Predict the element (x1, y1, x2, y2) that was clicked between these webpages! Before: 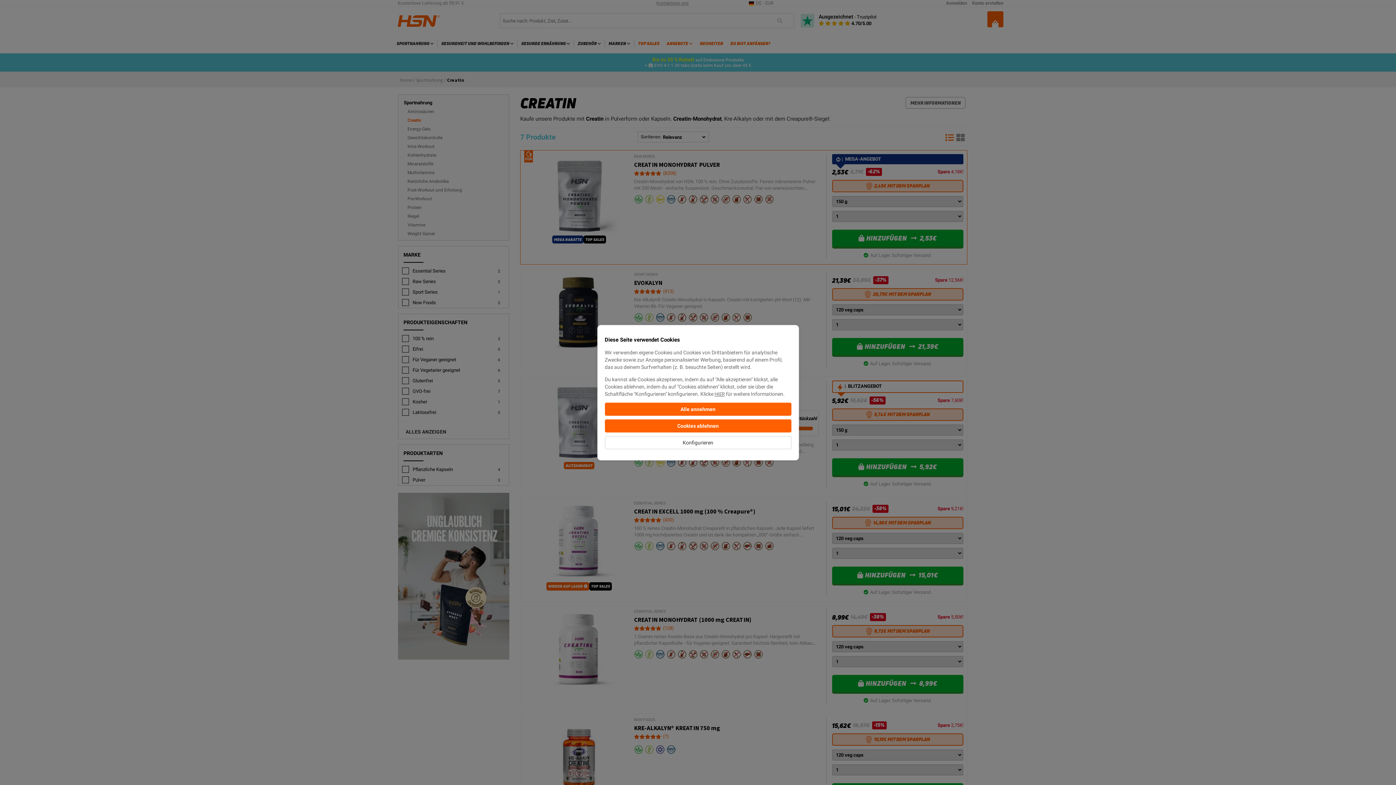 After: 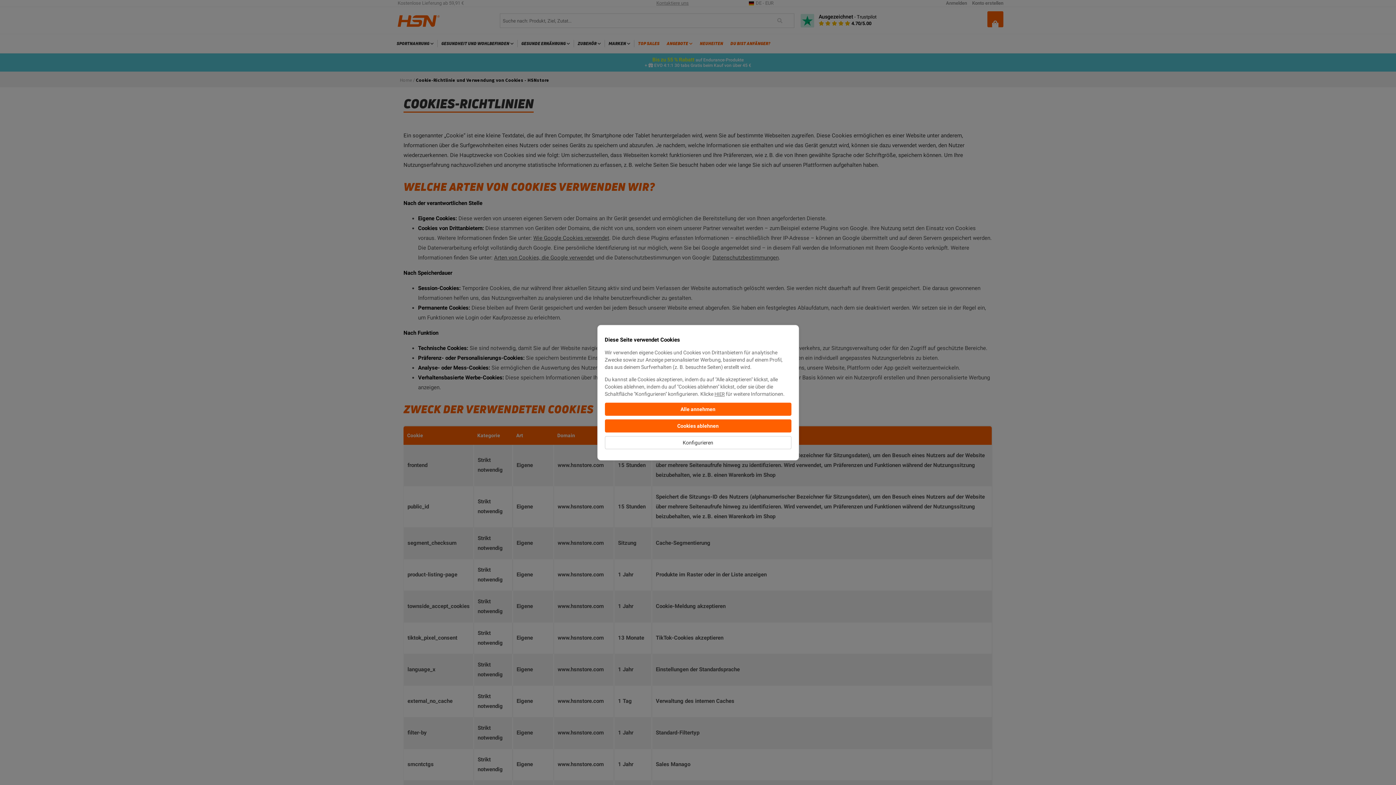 Action: label: HIER bbox: (714, 391, 724, 396)